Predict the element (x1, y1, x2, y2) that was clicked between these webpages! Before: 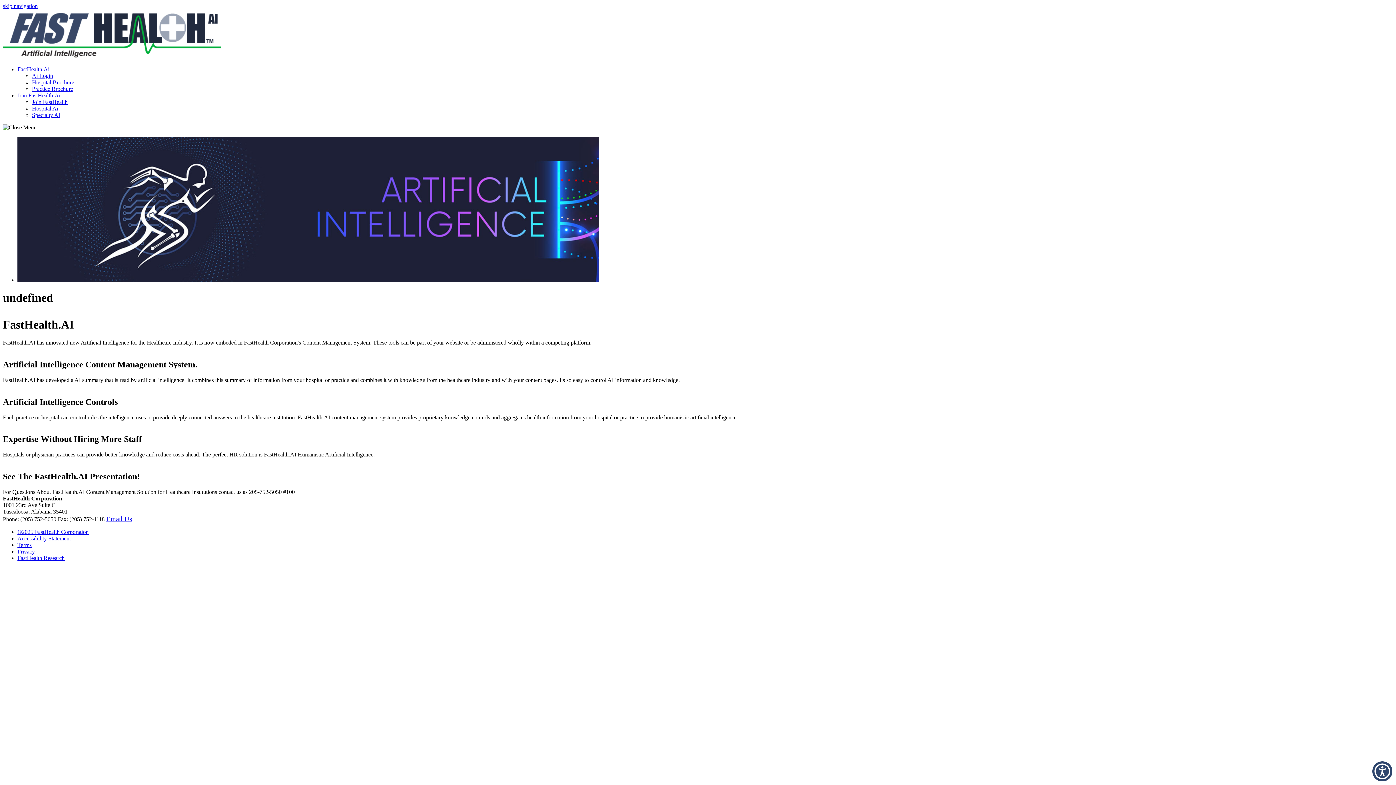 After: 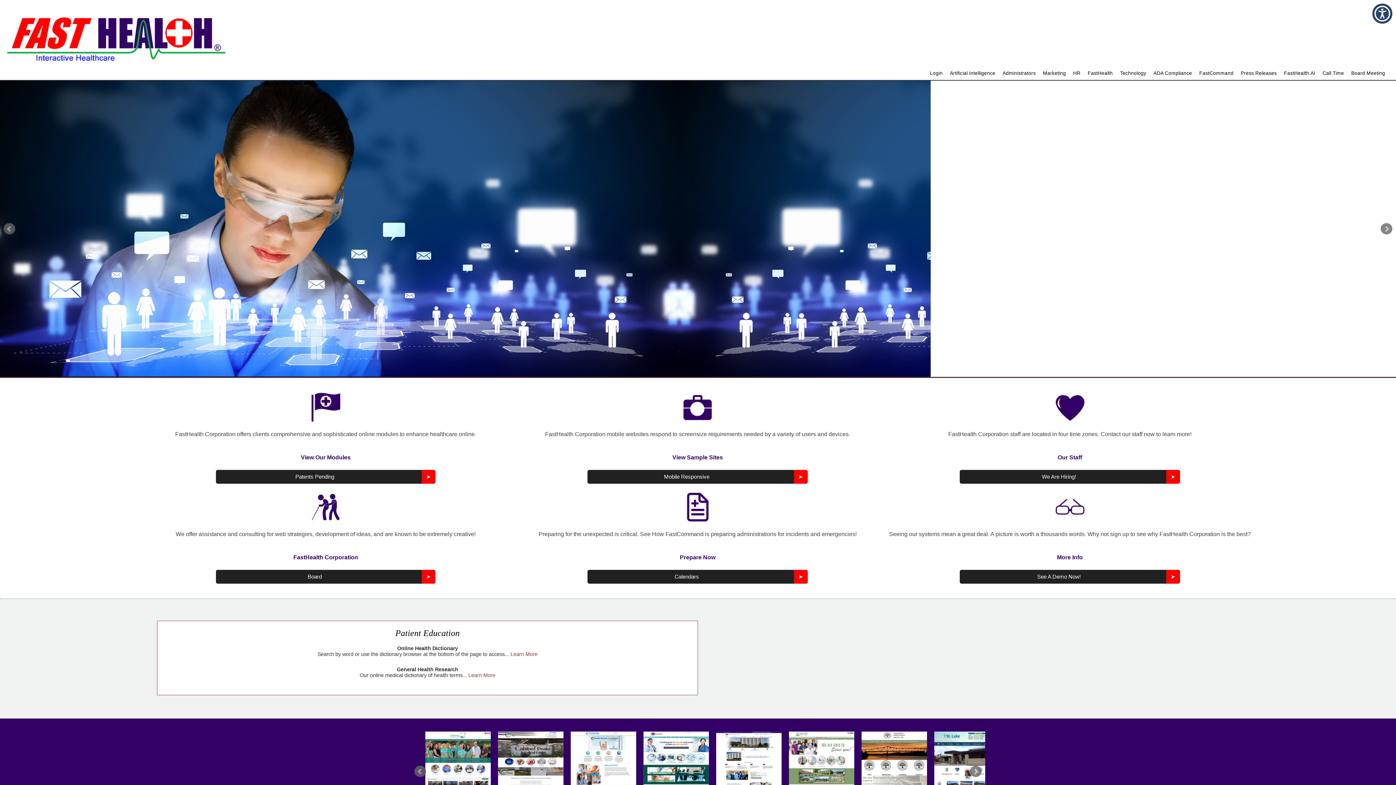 Action: label: ©2025 FastHealth Corporation bbox: (17, 529, 88, 535)